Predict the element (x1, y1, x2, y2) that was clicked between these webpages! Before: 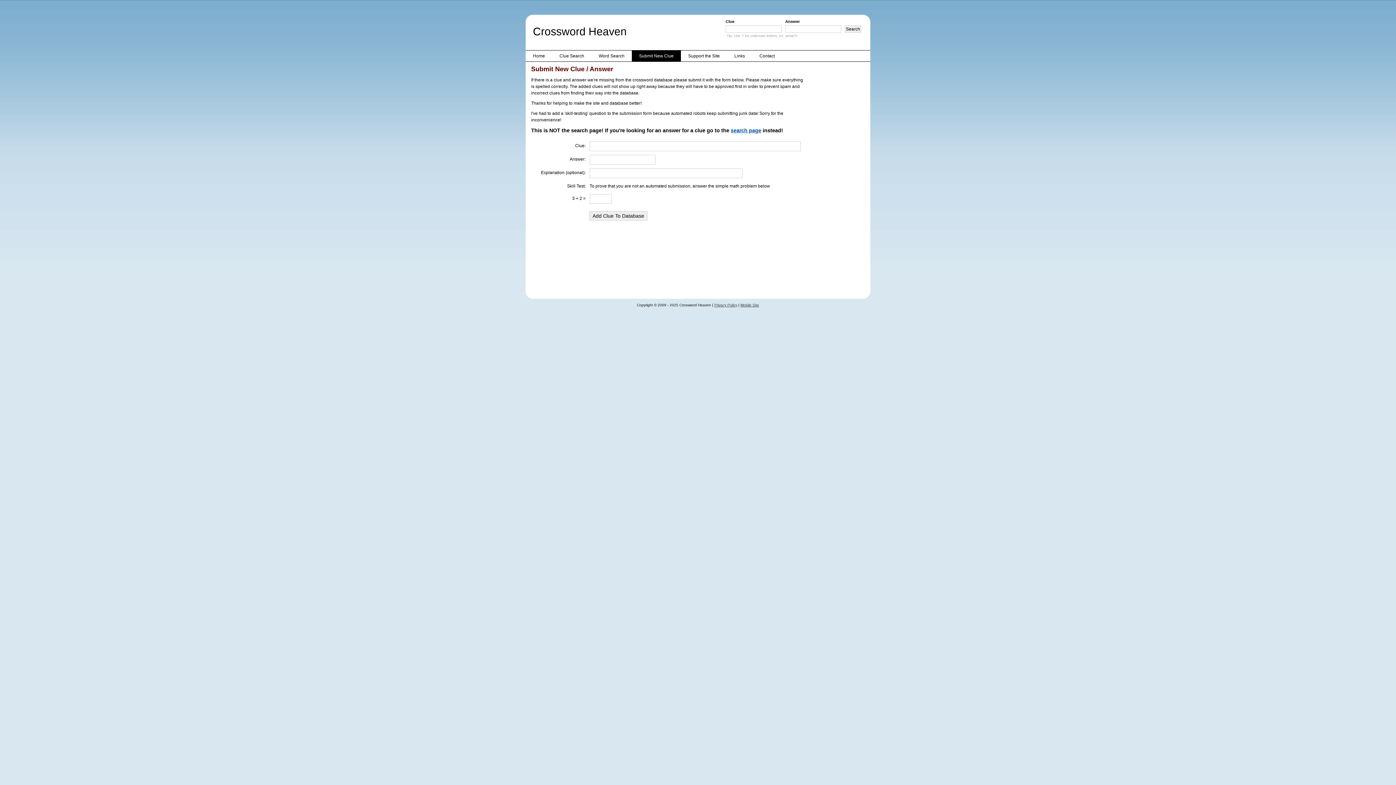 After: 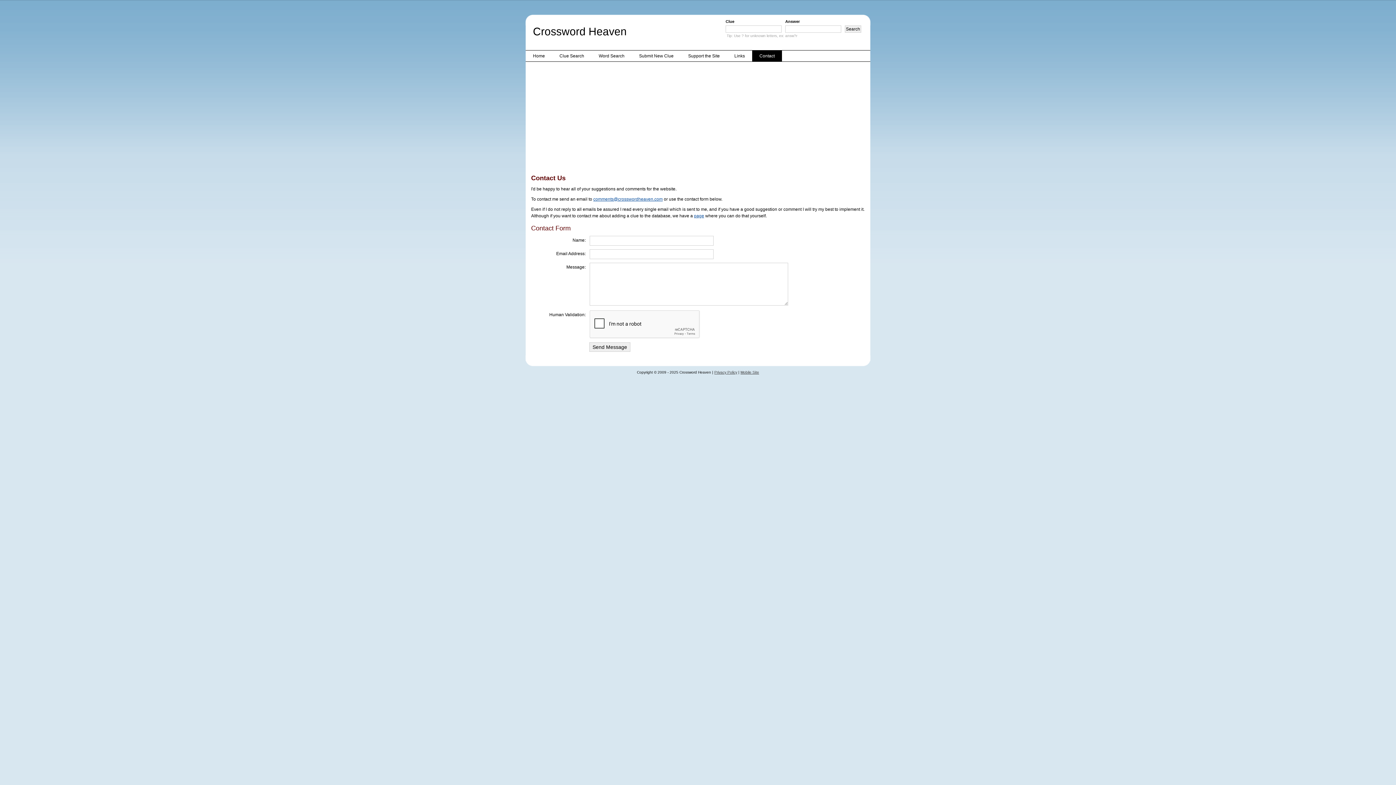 Action: bbox: (752, 50, 782, 61) label: Contact